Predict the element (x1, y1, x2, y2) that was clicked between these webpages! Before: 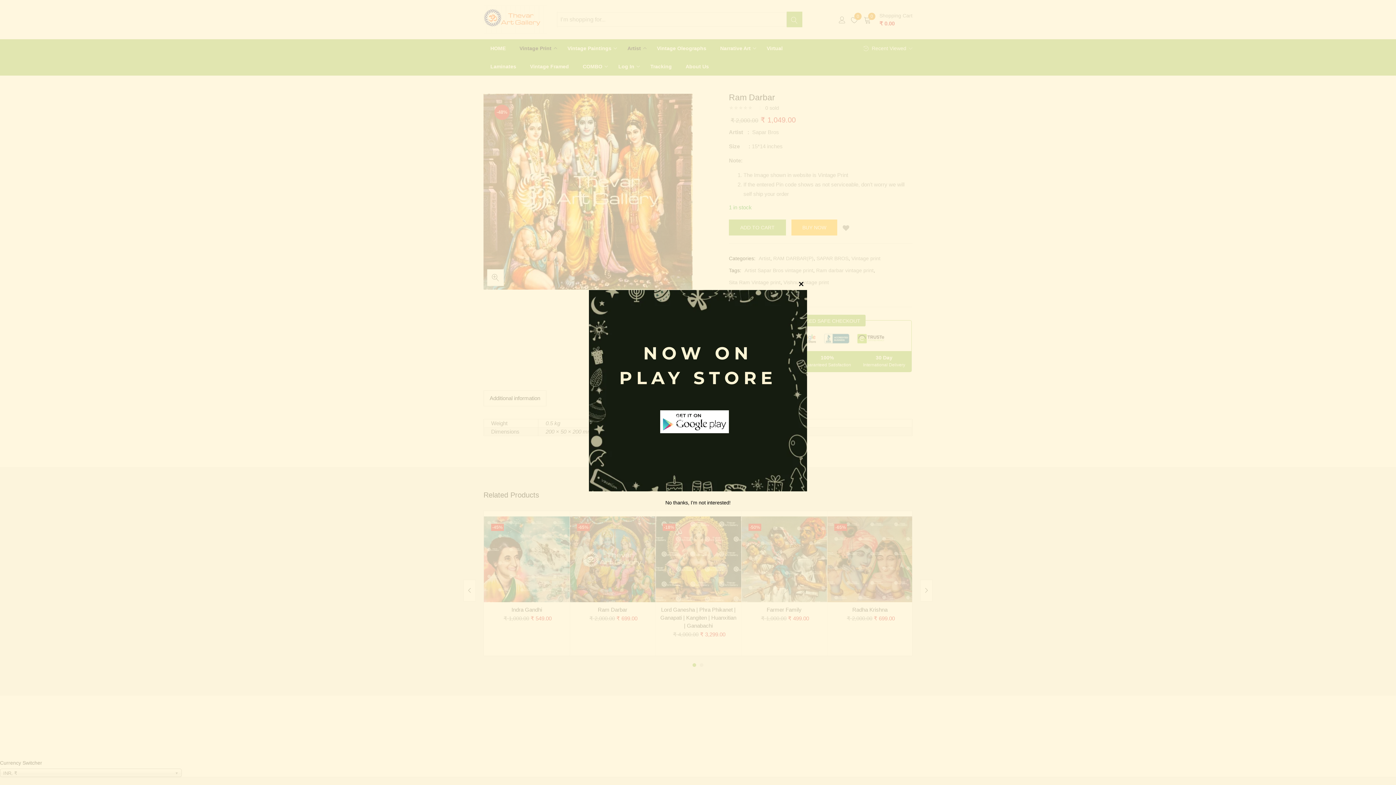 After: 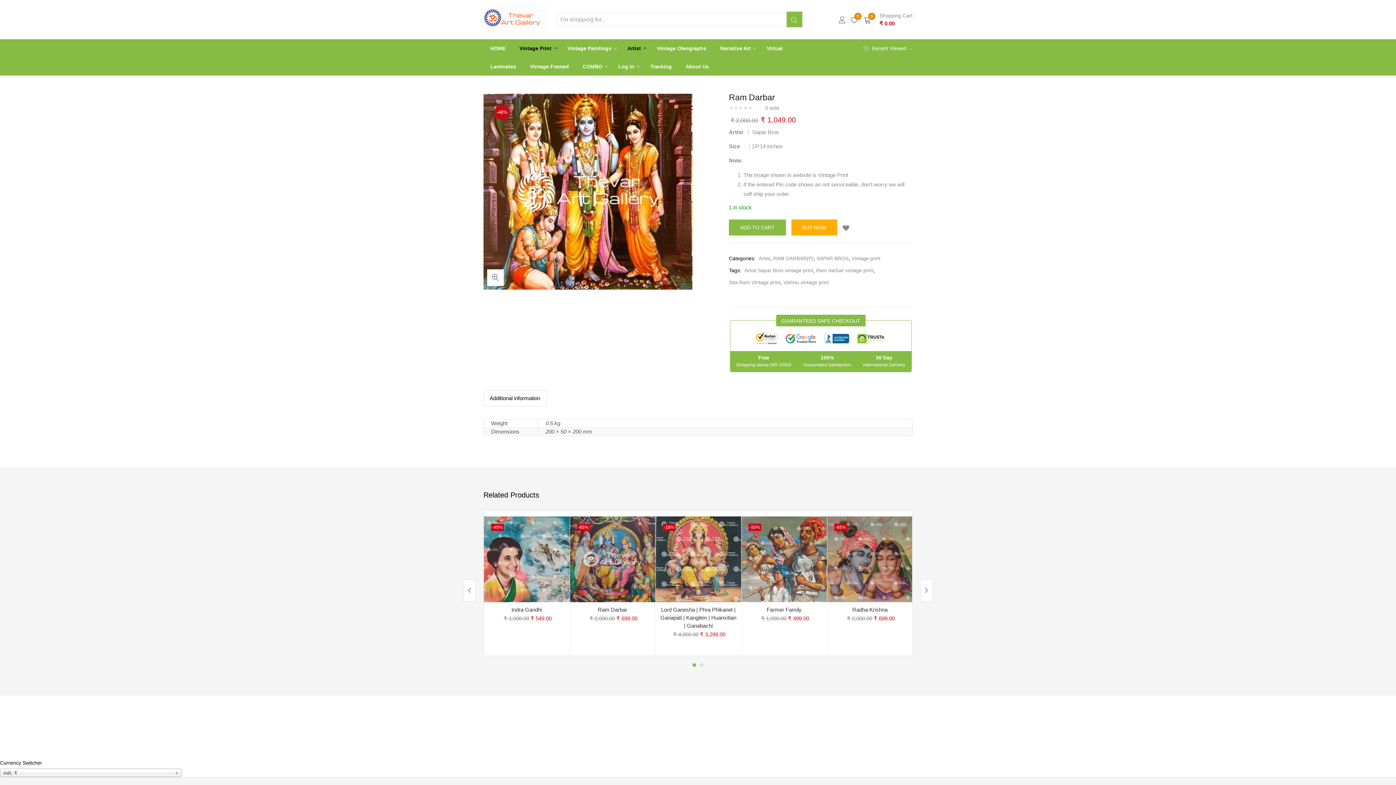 Action: bbox: (665, 500, 730, 505) label: No thanks, I’m not interested!